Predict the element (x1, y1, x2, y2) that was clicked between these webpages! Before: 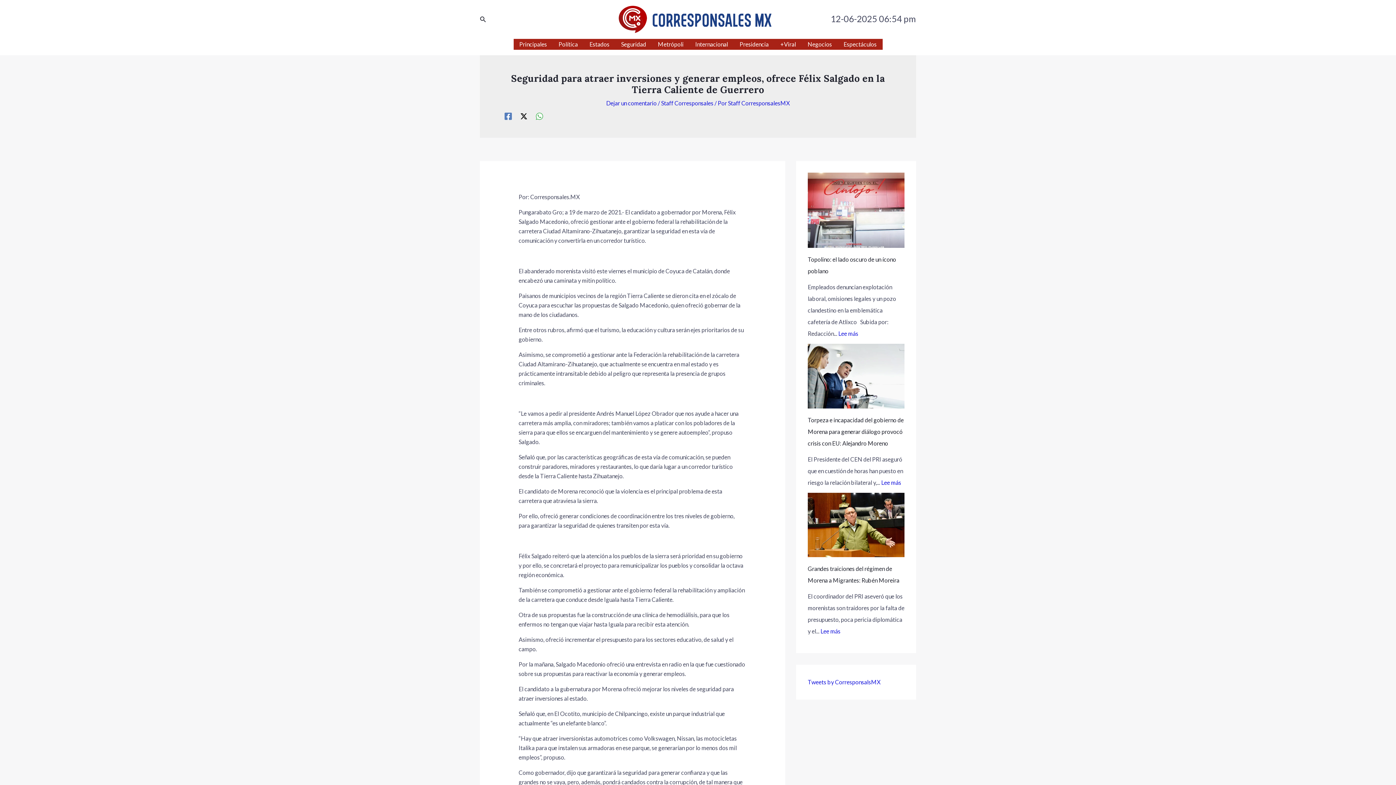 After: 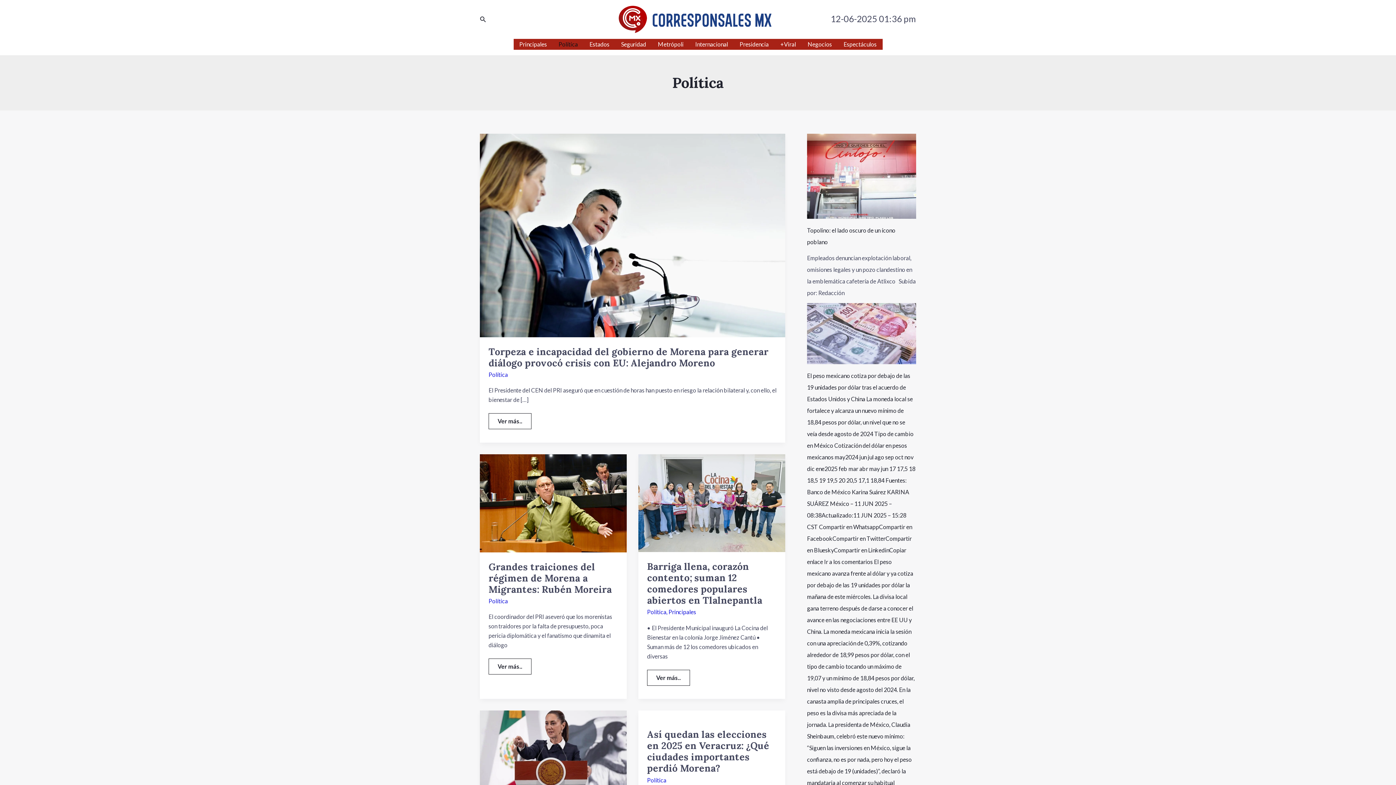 Action: bbox: (552, 39, 583, 49) label: Política